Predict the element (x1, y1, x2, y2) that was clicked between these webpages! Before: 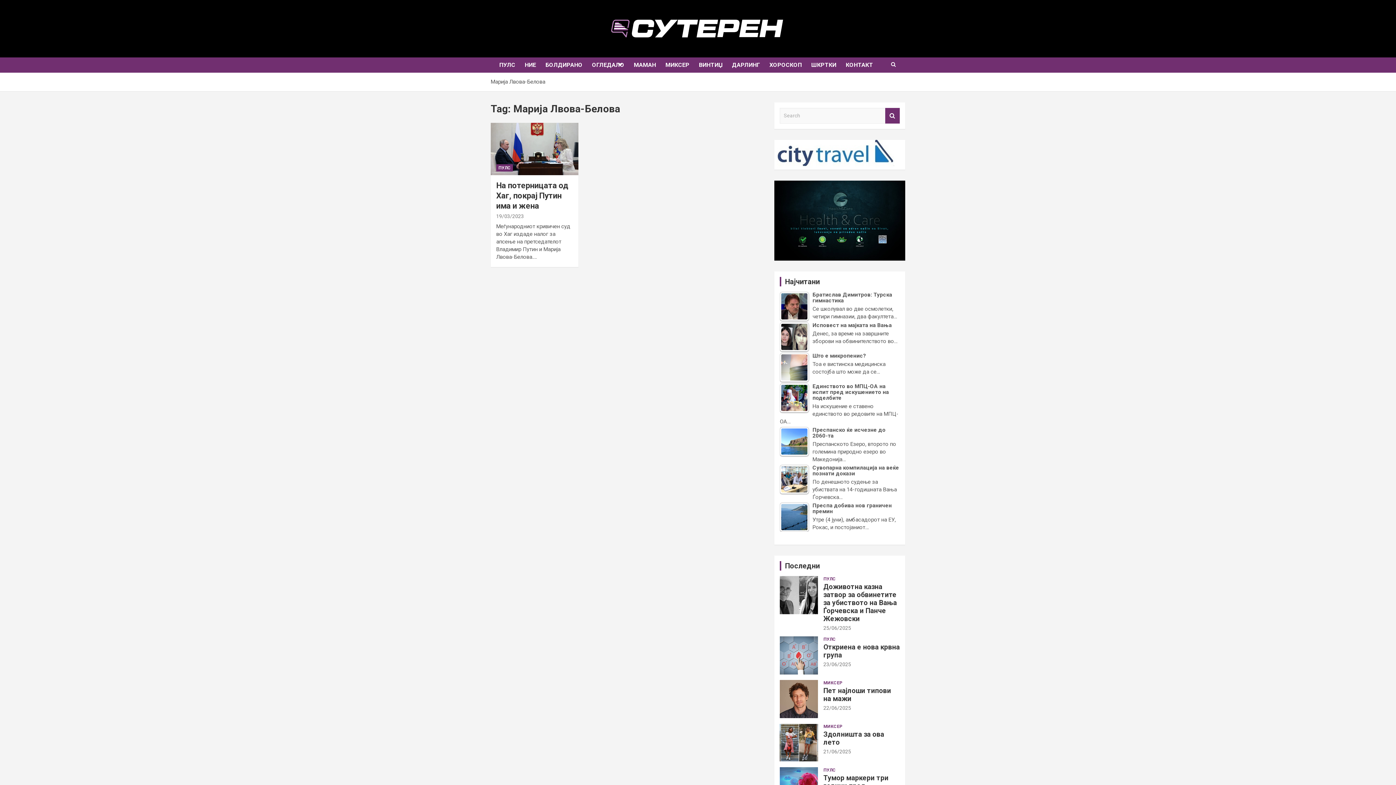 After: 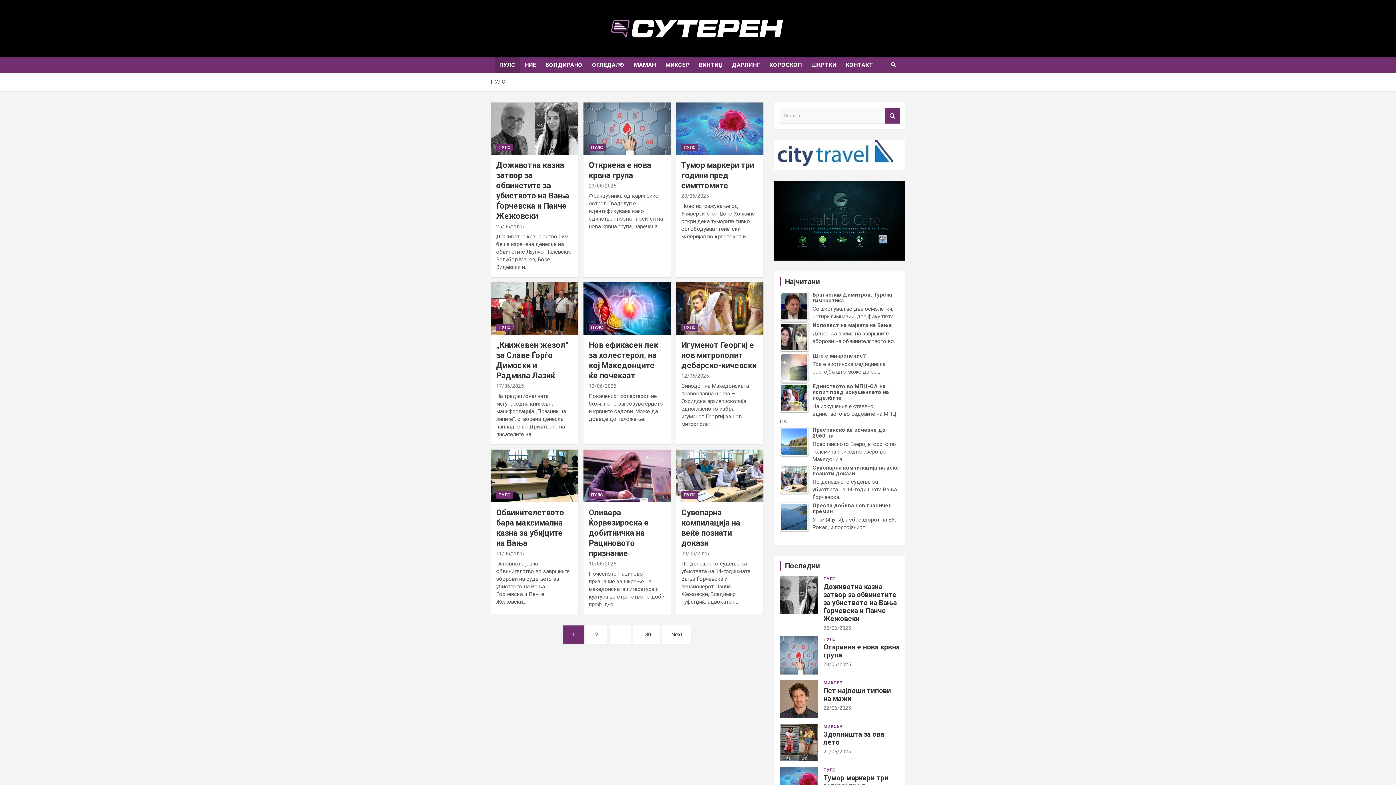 Action: bbox: (496, 164, 513, 171) label: ПУЛС